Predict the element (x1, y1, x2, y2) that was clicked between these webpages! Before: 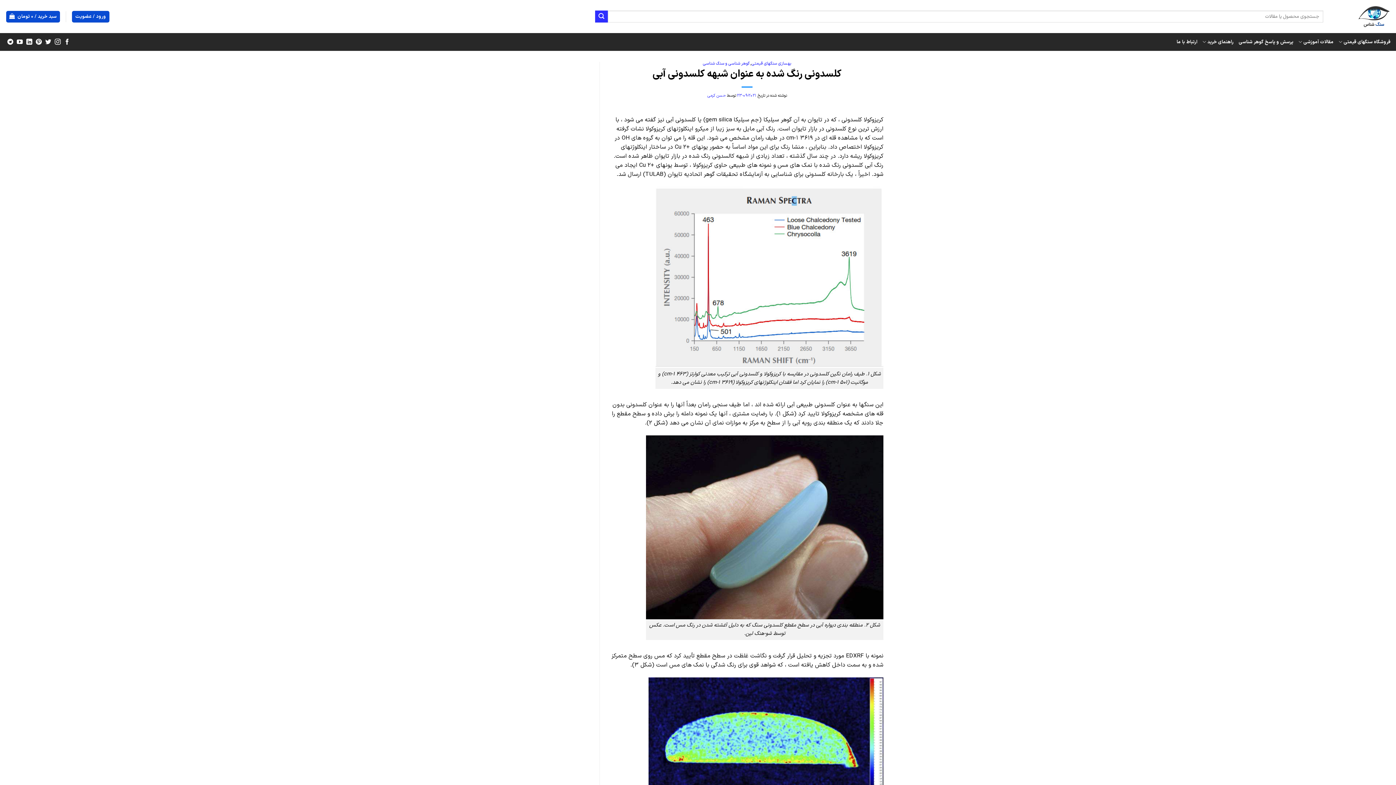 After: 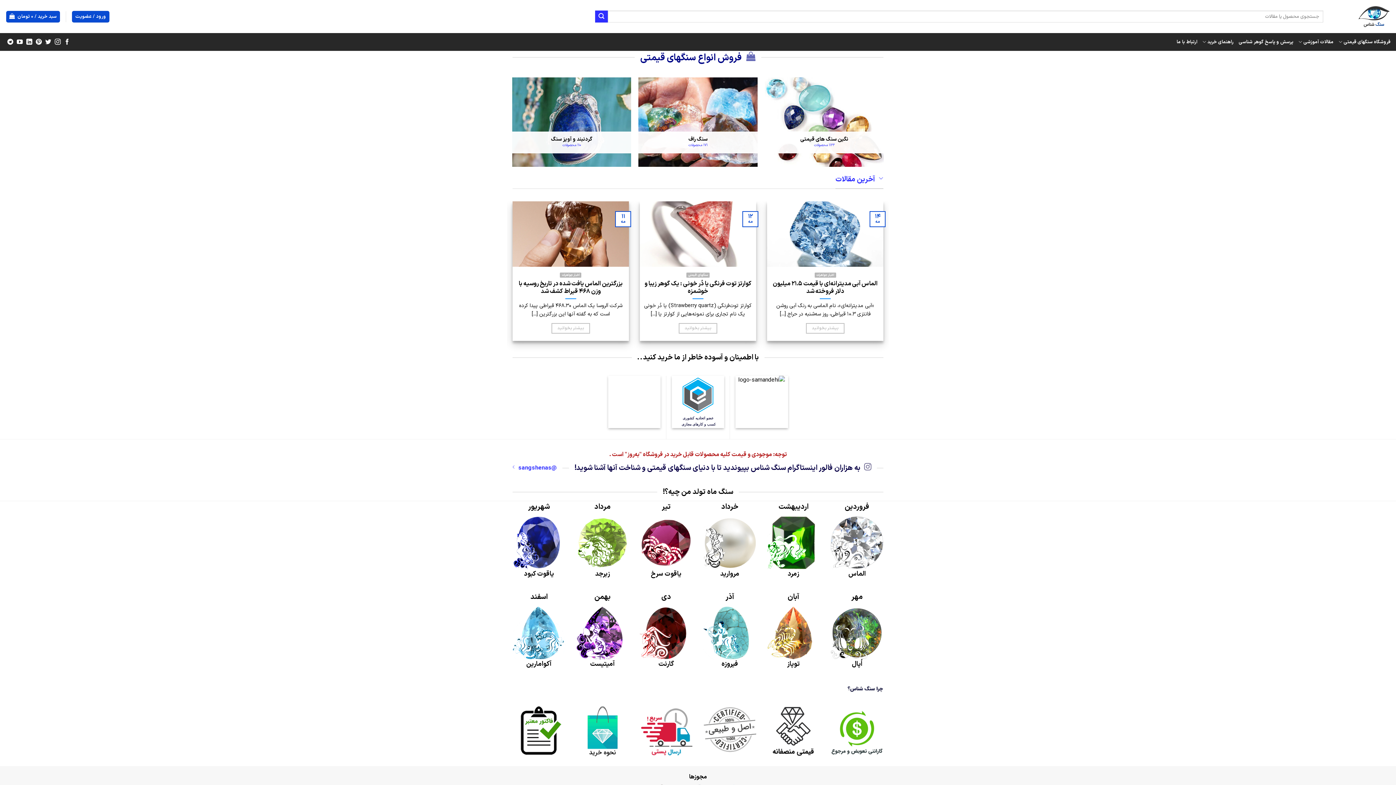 Action: label: حسن کرمی bbox: (707, 92, 726, 98)